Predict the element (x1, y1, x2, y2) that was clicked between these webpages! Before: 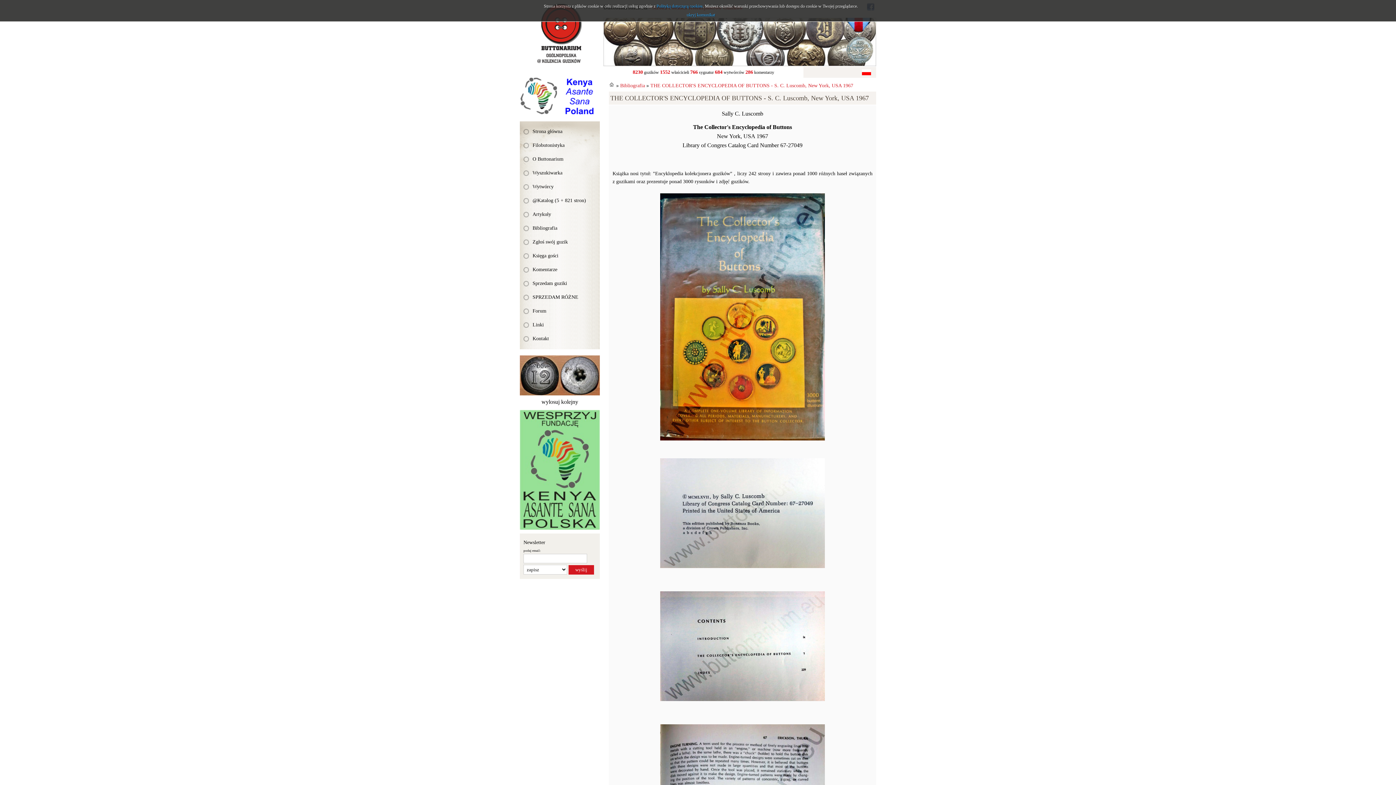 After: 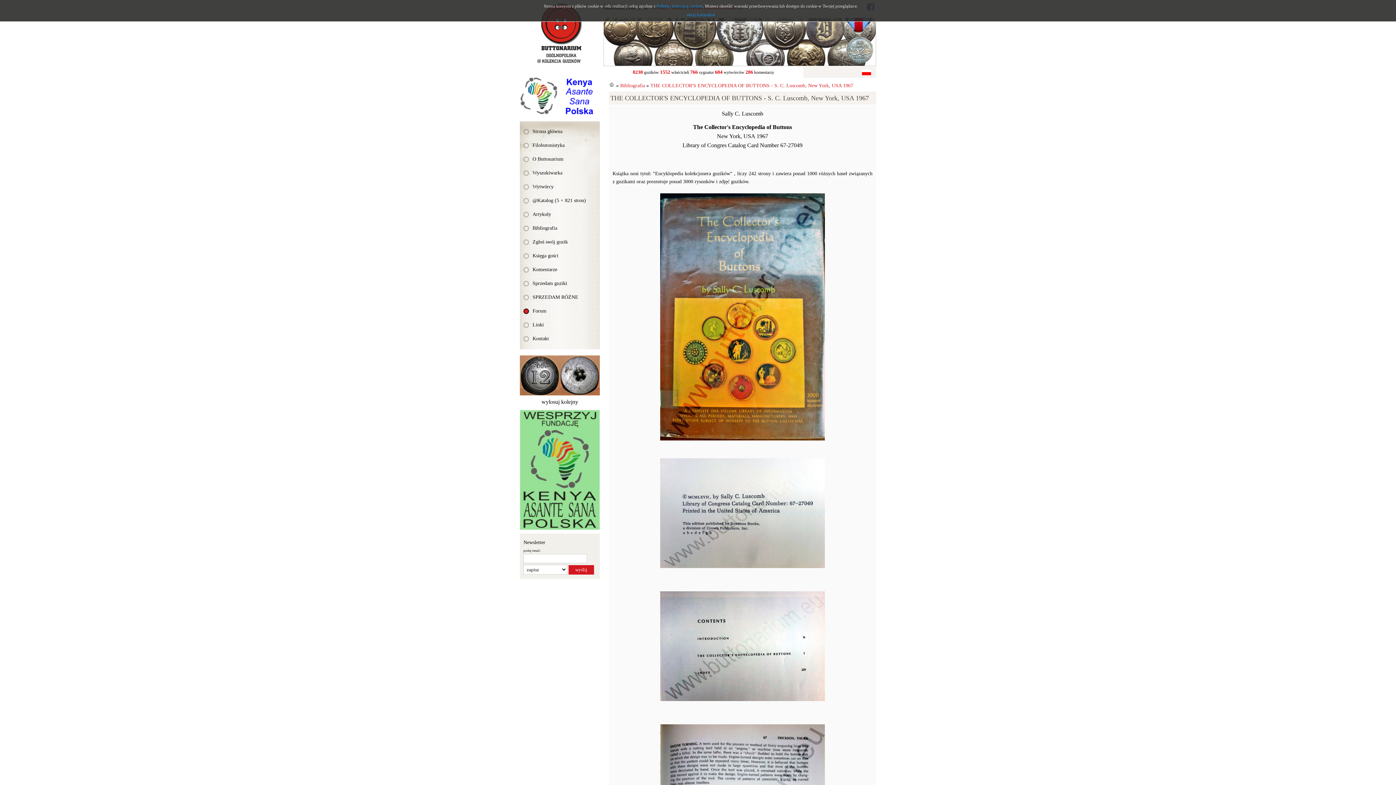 Action: label: Forum bbox: (520, 304, 600, 318)